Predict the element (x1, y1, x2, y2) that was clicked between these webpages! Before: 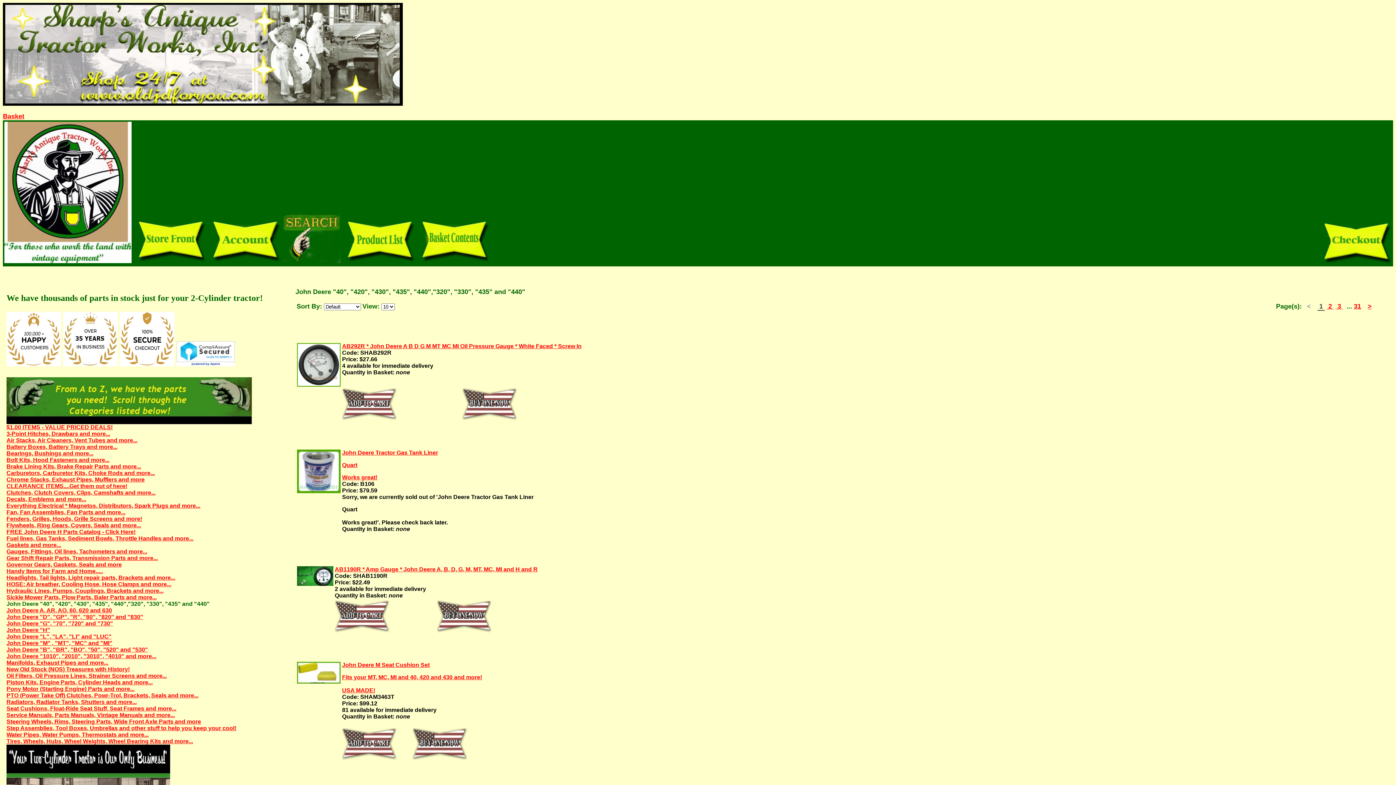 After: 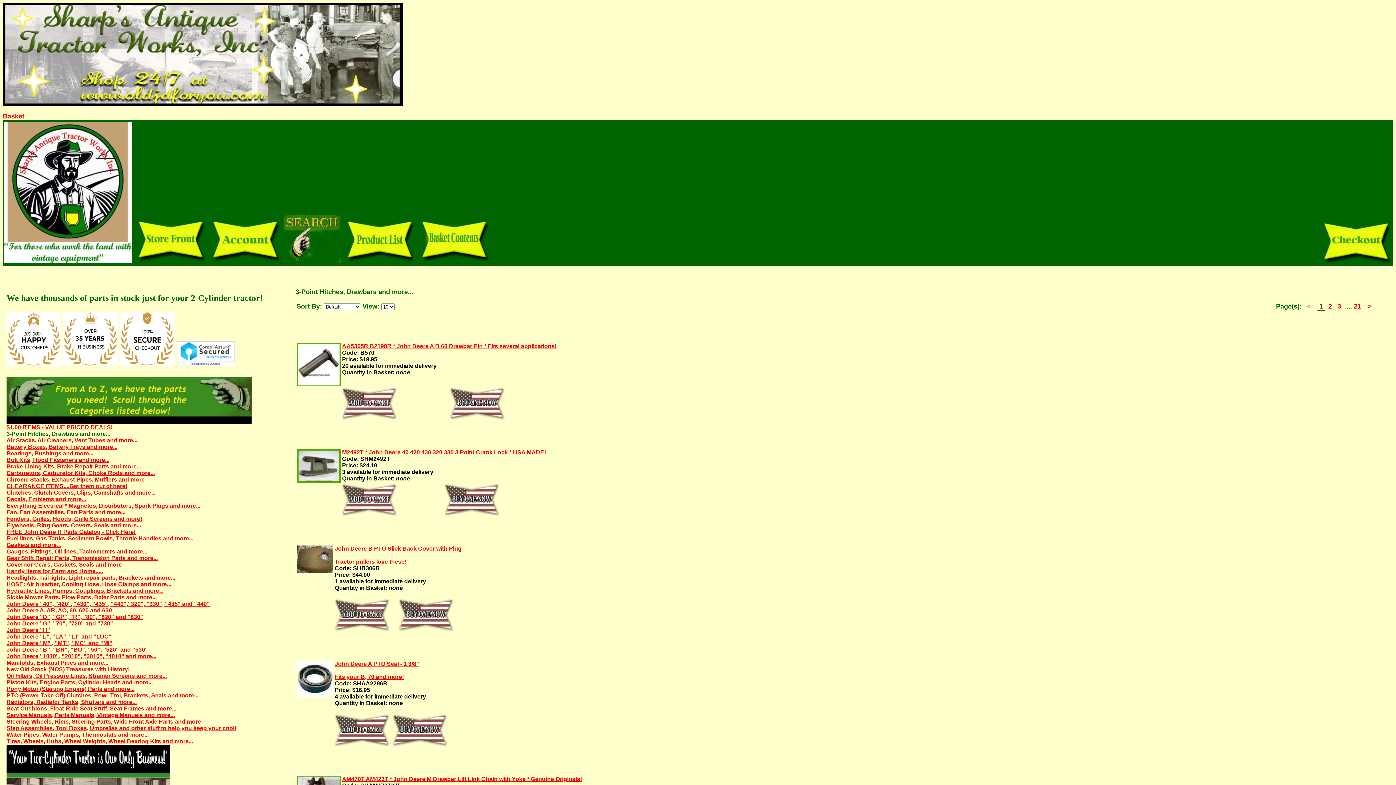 Action: label: 3-Point Hitches, Drawbars and more... bbox: (6, 430, 110, 437)